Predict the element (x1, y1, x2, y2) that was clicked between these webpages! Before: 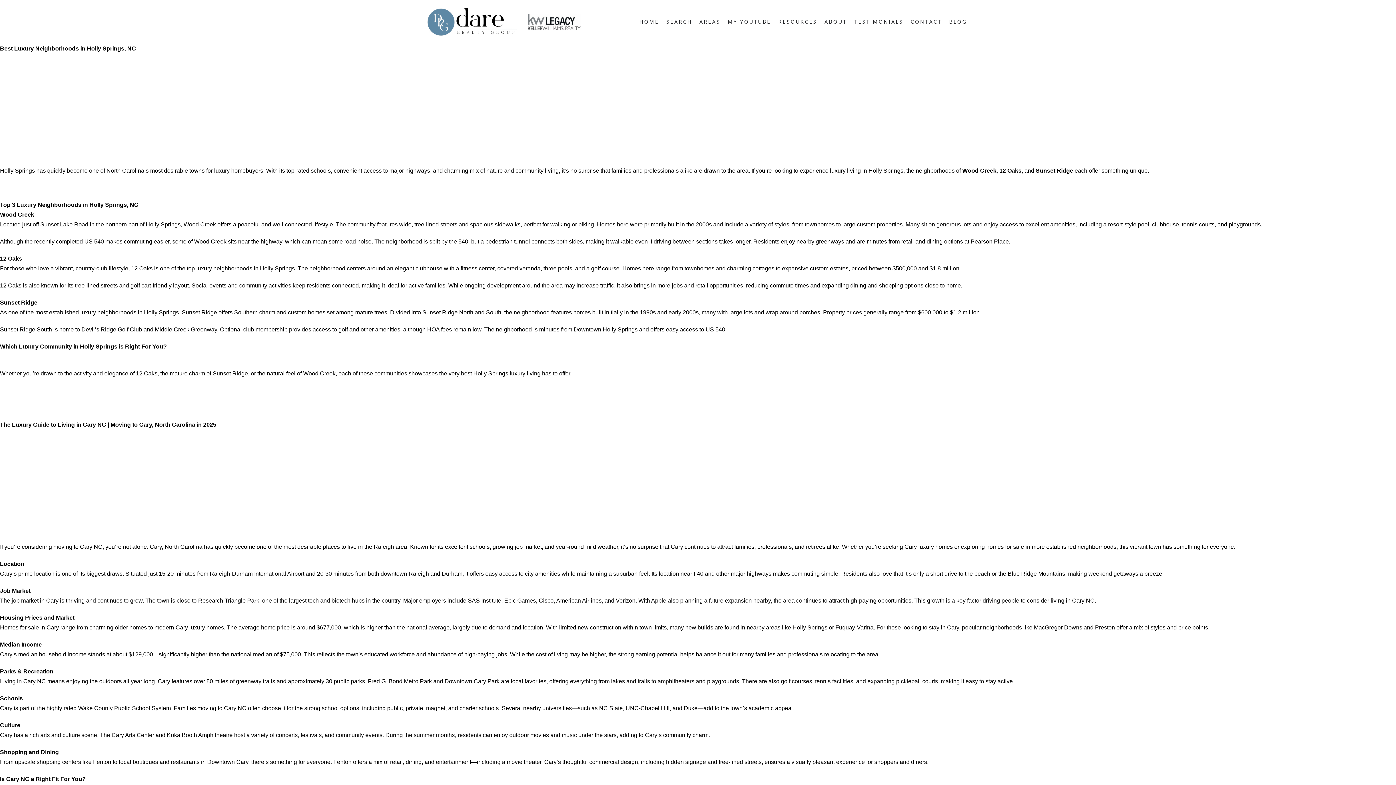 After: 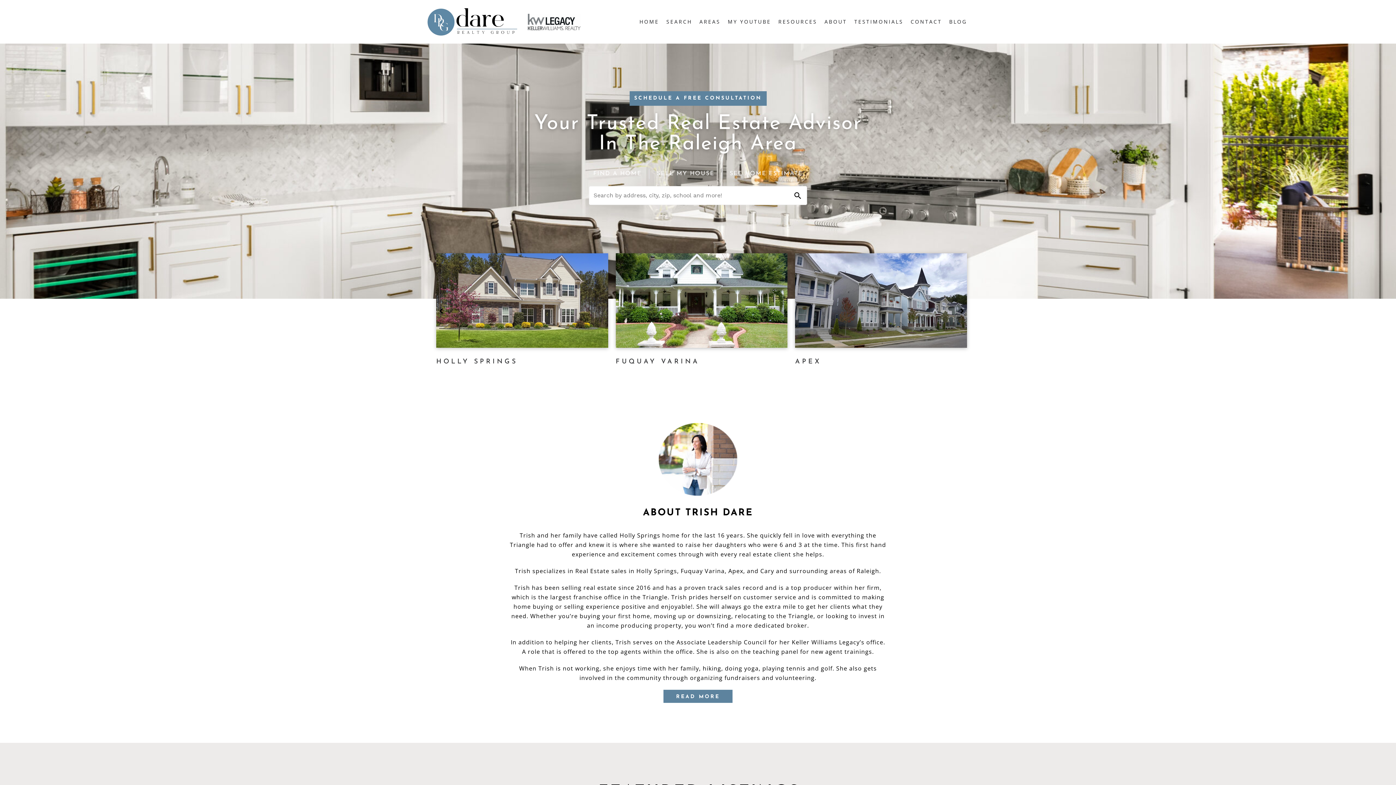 Action: label: HOME bbox: (639, 12, 659, 30)